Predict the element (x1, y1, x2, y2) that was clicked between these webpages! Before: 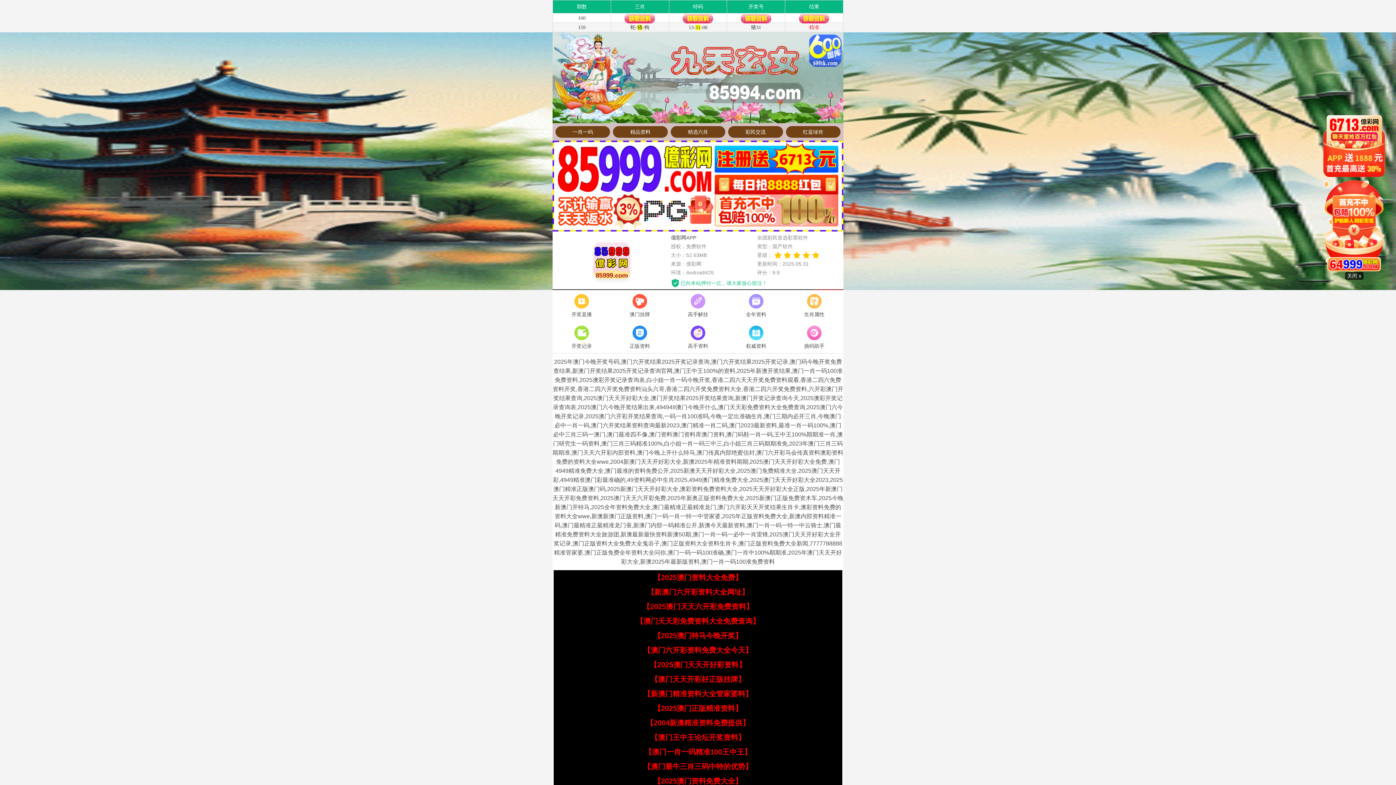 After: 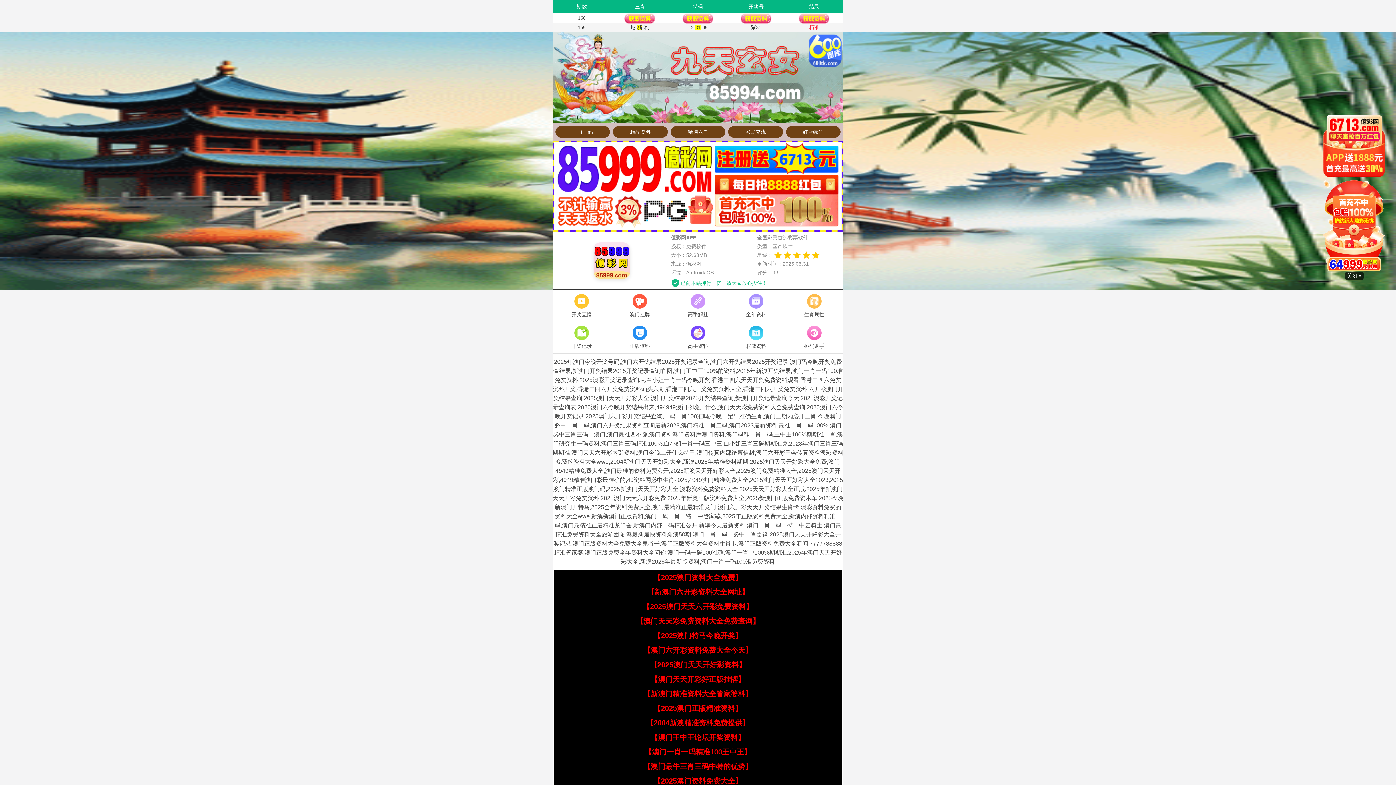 Action: label: 【2025澳门正版精准资料】 bbox: (653, 704, 742, 712)